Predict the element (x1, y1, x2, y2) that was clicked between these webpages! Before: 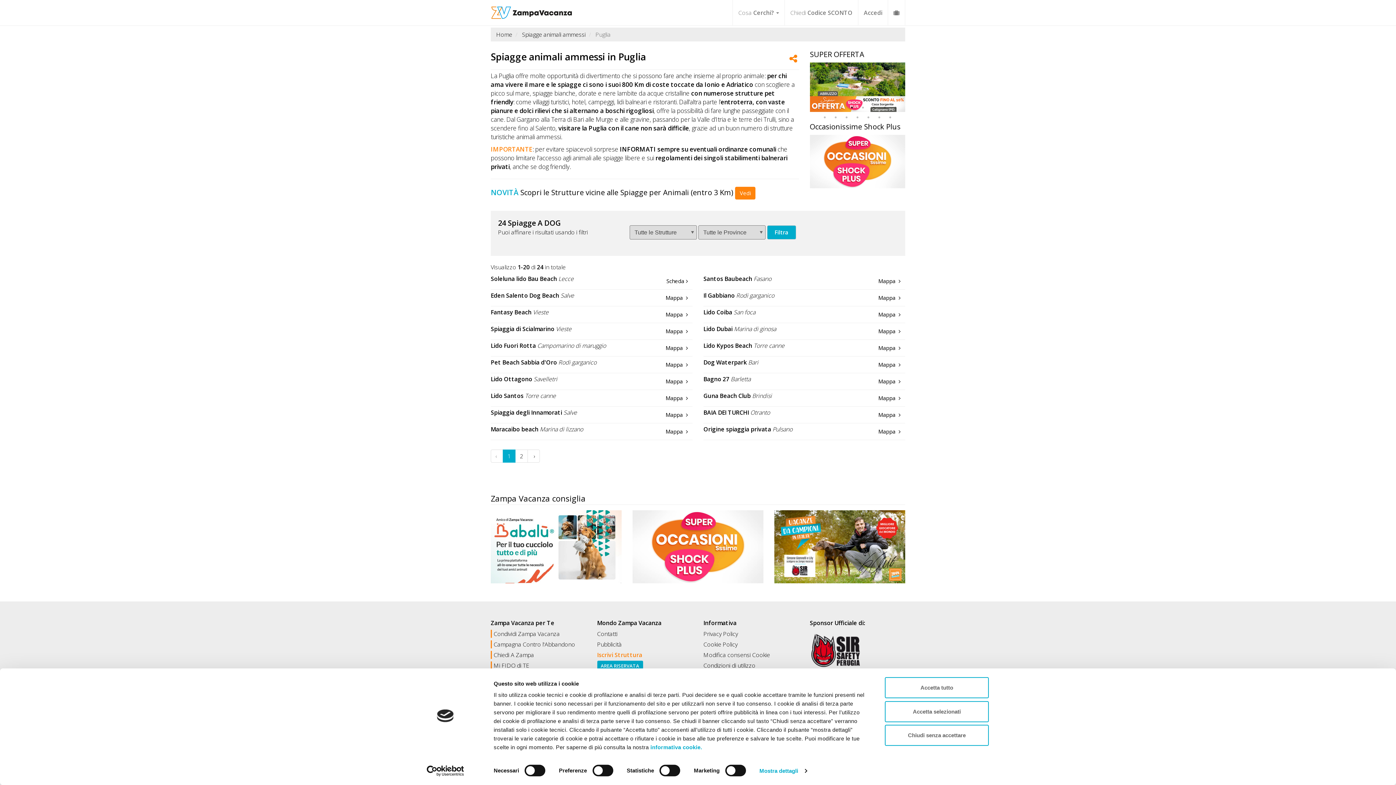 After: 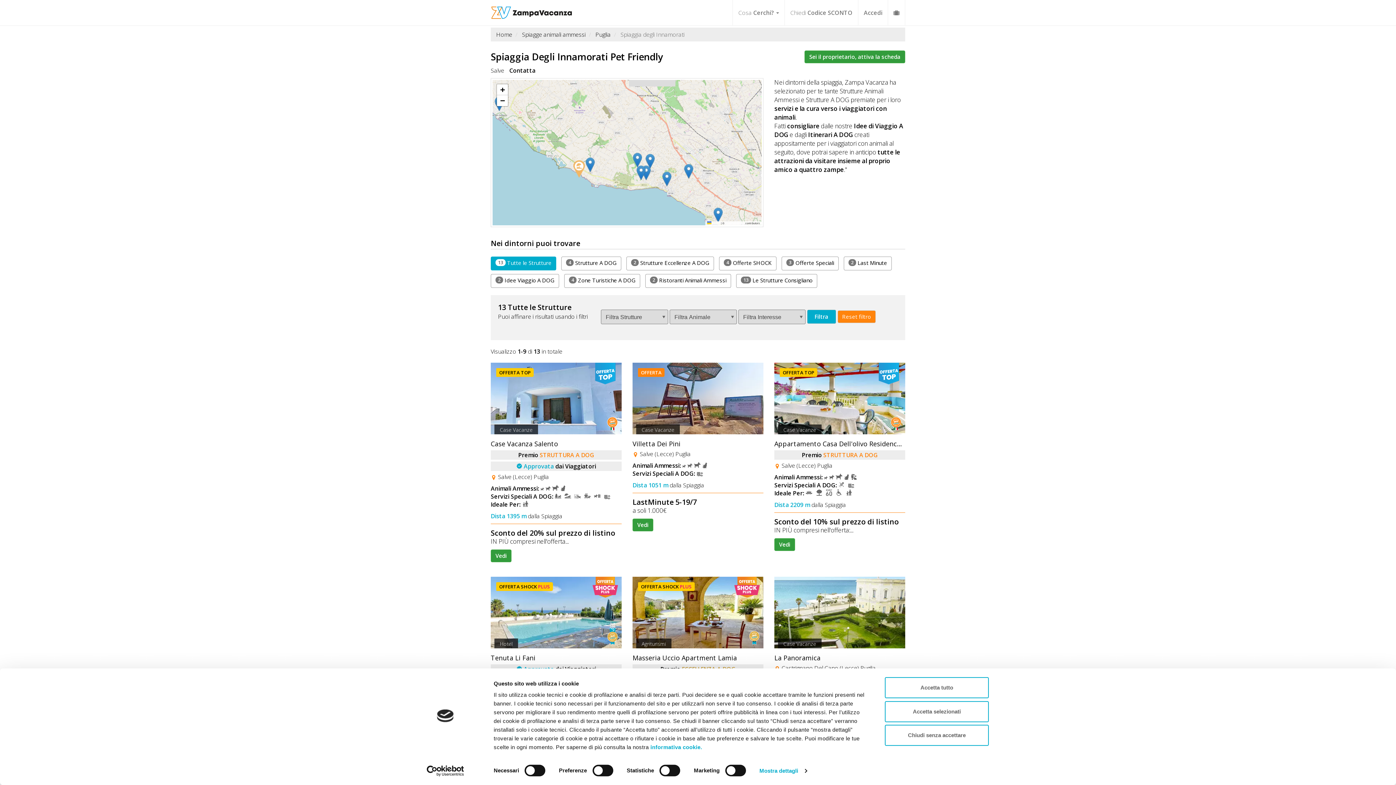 Action: label: Spiaggia degli Innamorati Salve bbox: (490, 408, 577, 416)